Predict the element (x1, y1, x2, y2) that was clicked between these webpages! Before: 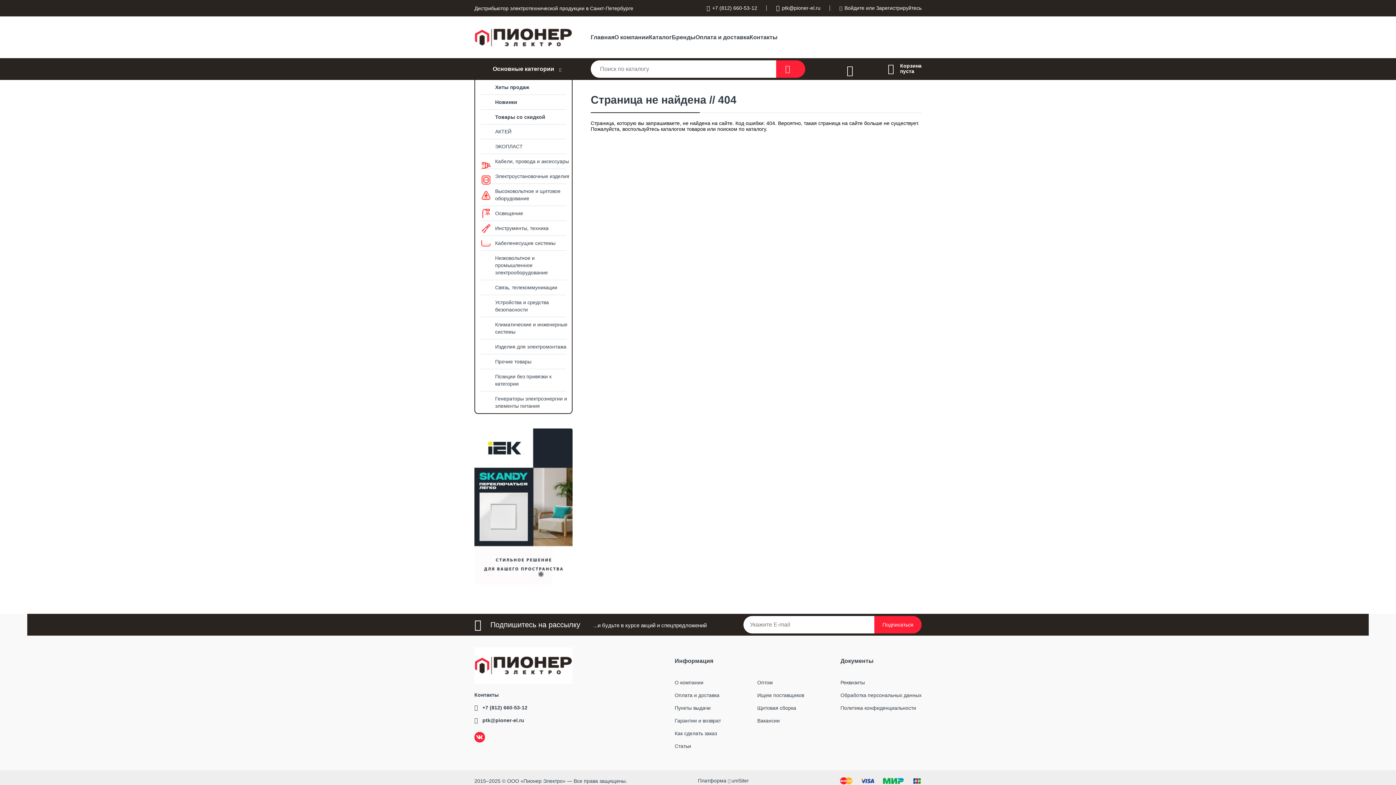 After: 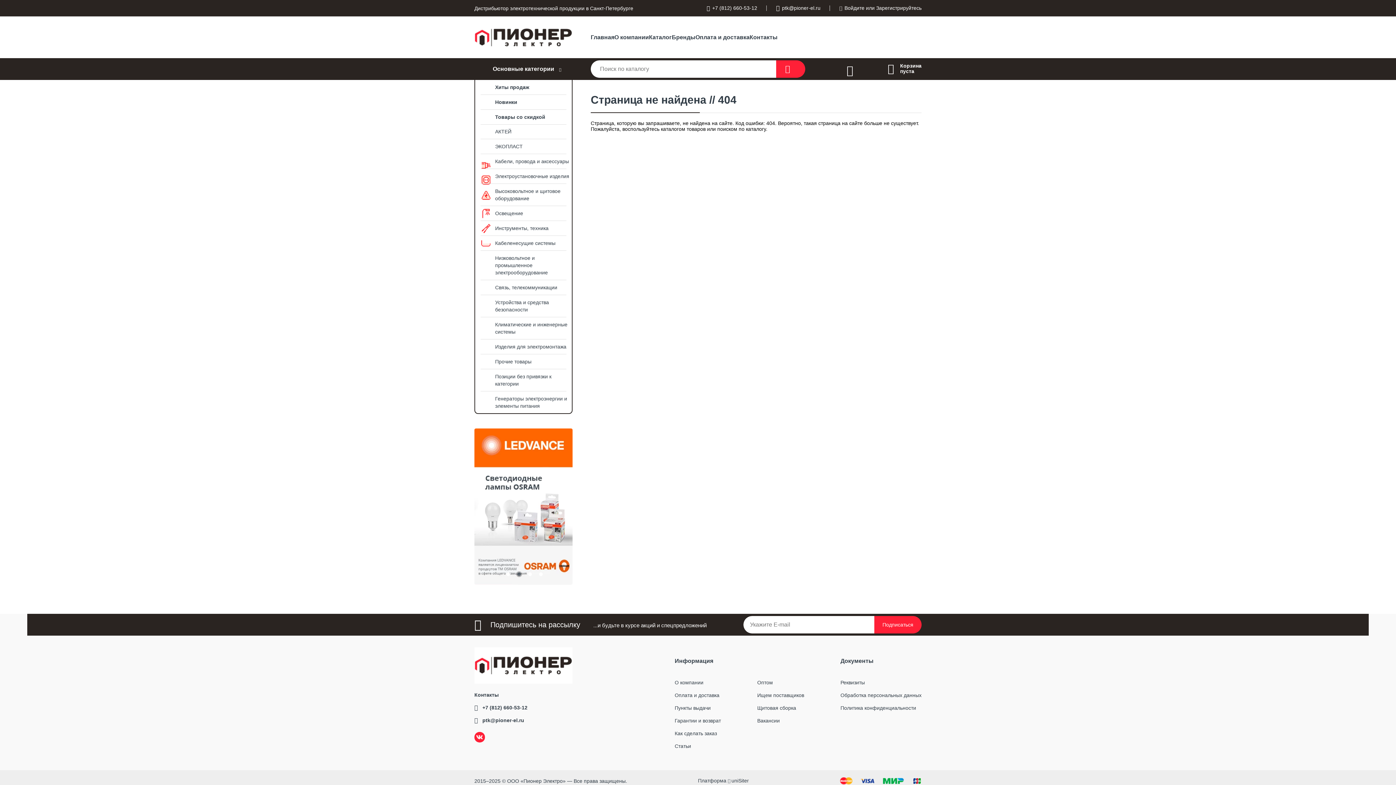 Action: bbox: (514, 571, 521, 578) label: 2 of 4